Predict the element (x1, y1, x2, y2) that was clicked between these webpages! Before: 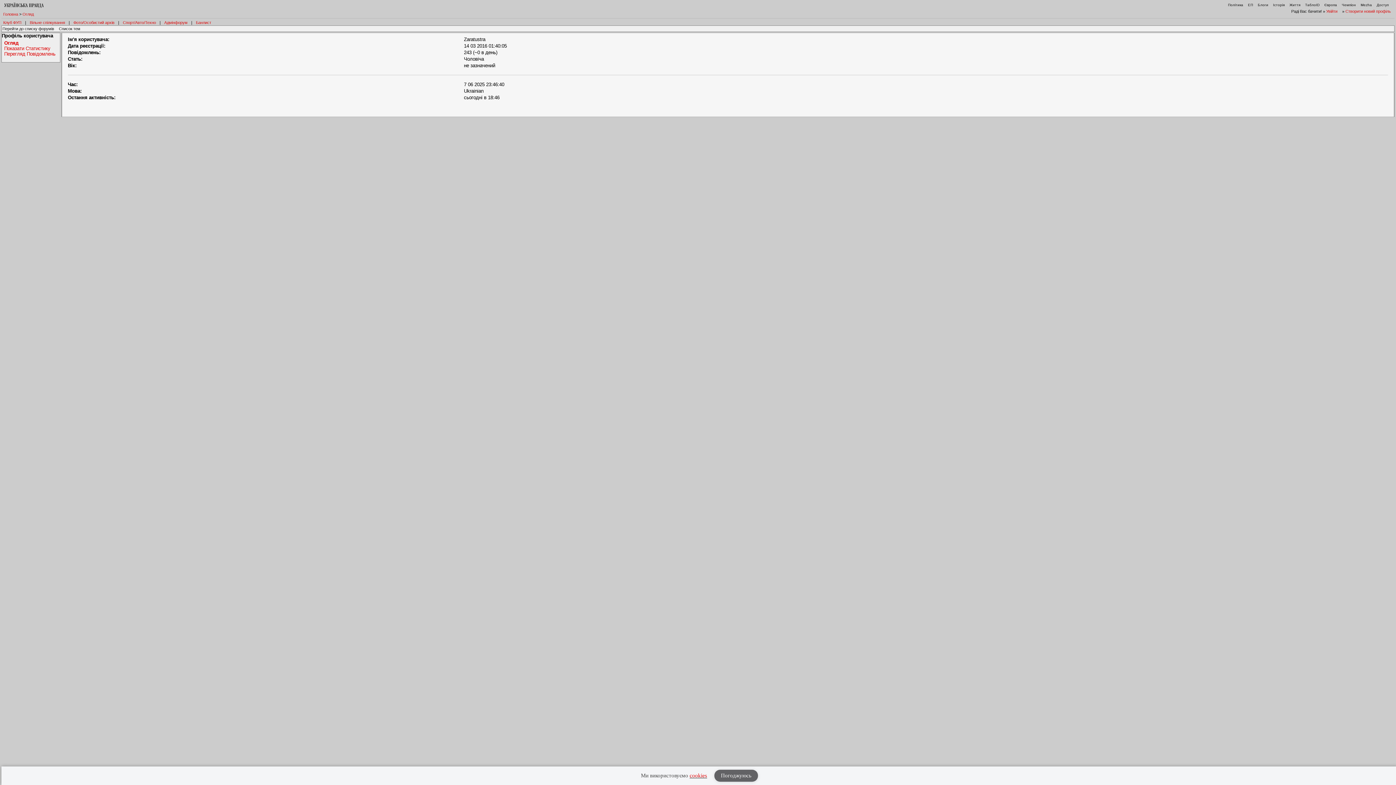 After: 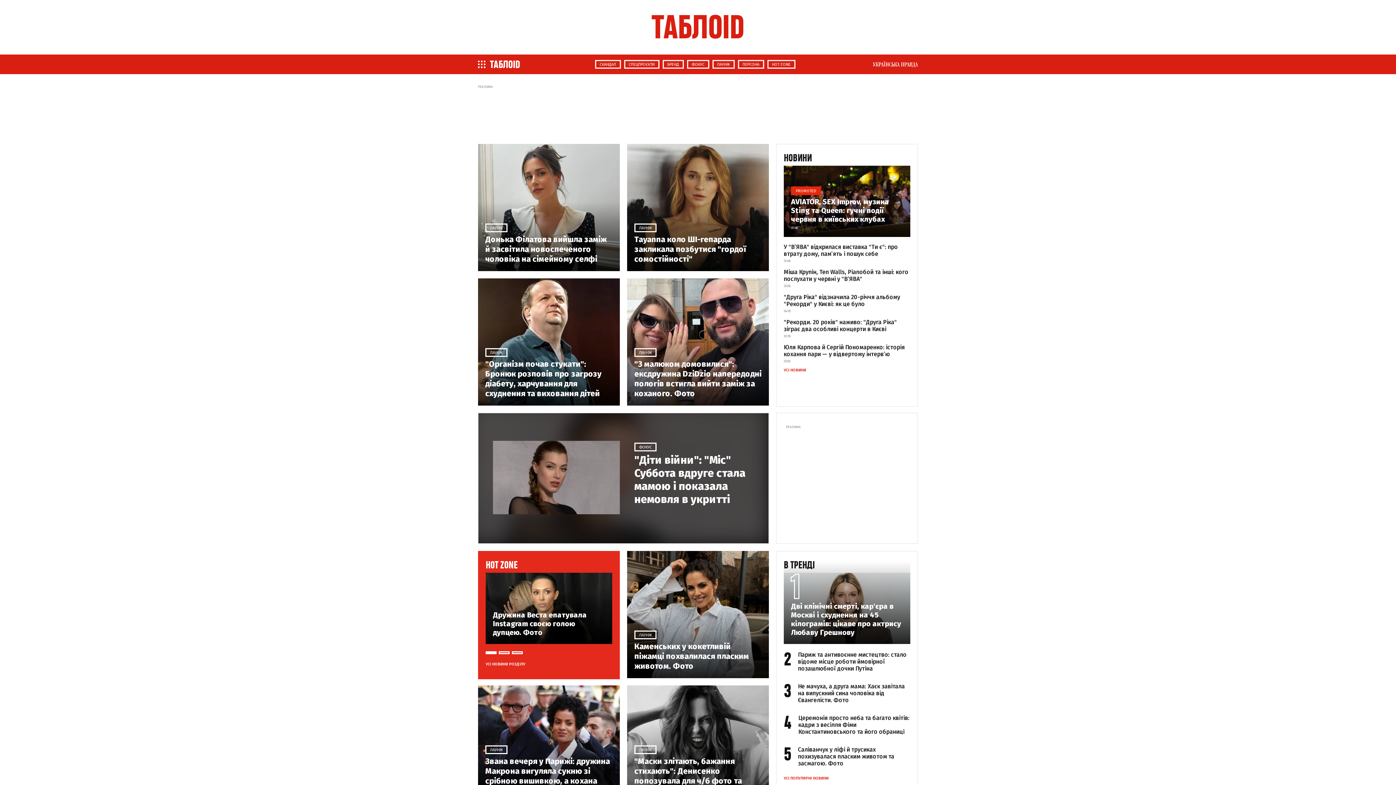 Action: bbox: (1305, 2, 1320, 6) label: ТаблоID